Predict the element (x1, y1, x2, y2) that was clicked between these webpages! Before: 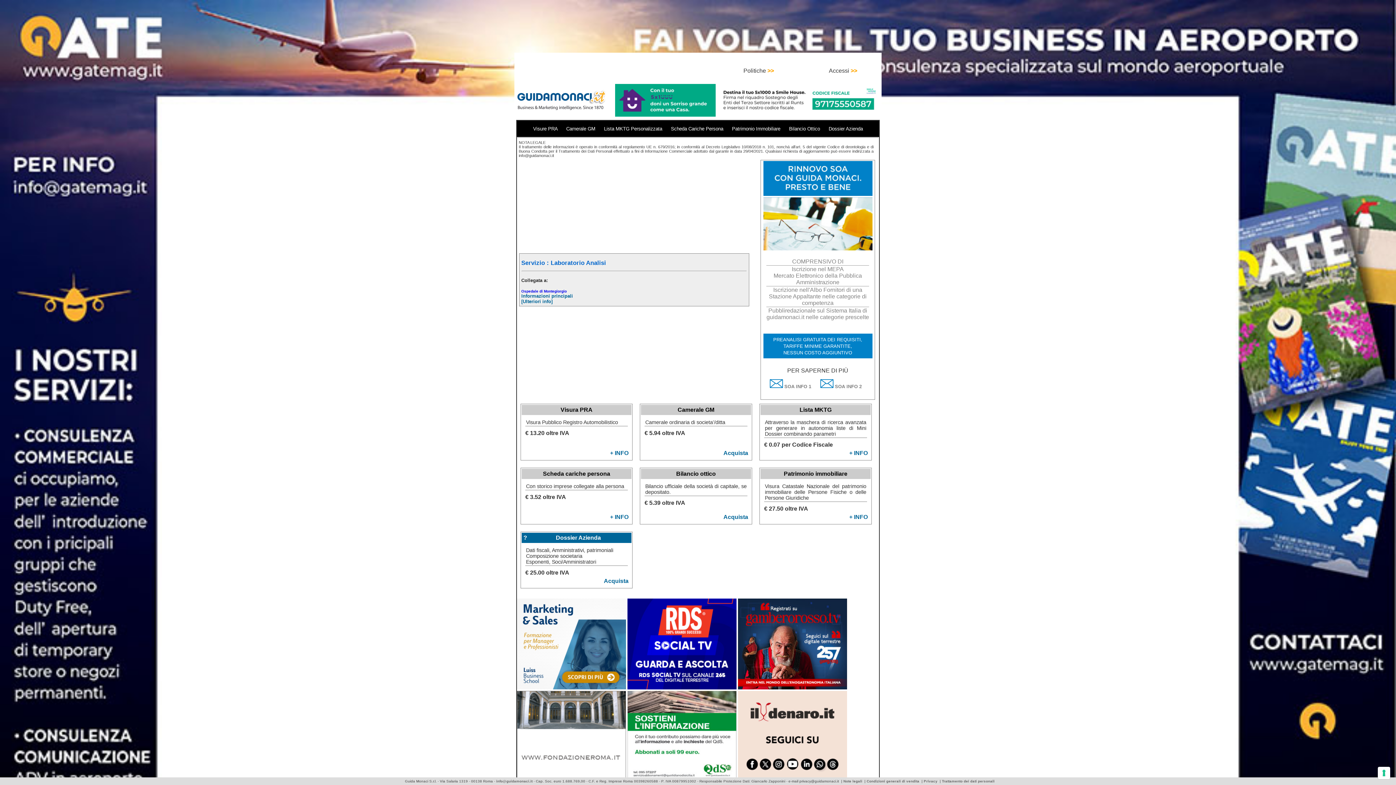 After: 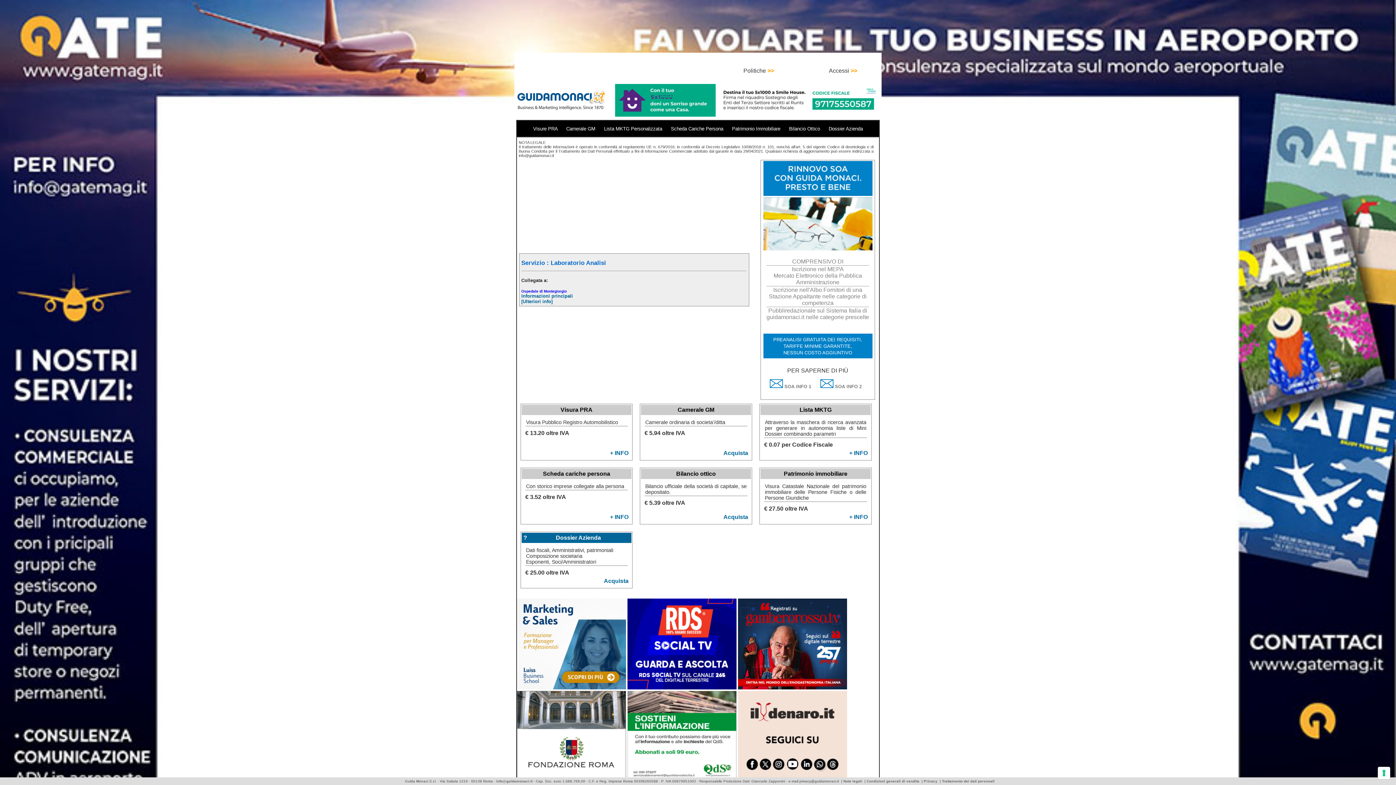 Action: bbox: (924, 779, 937, 783) label: Privacy